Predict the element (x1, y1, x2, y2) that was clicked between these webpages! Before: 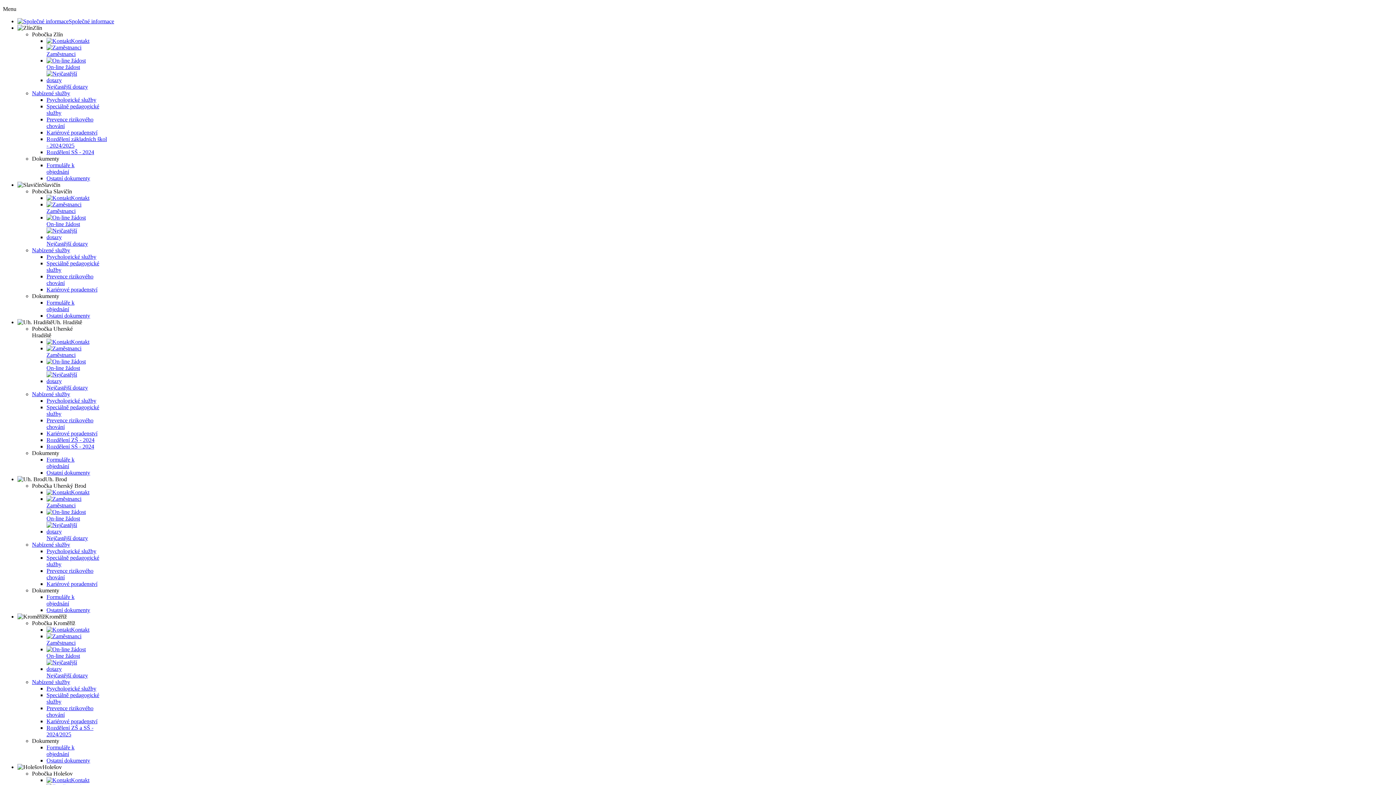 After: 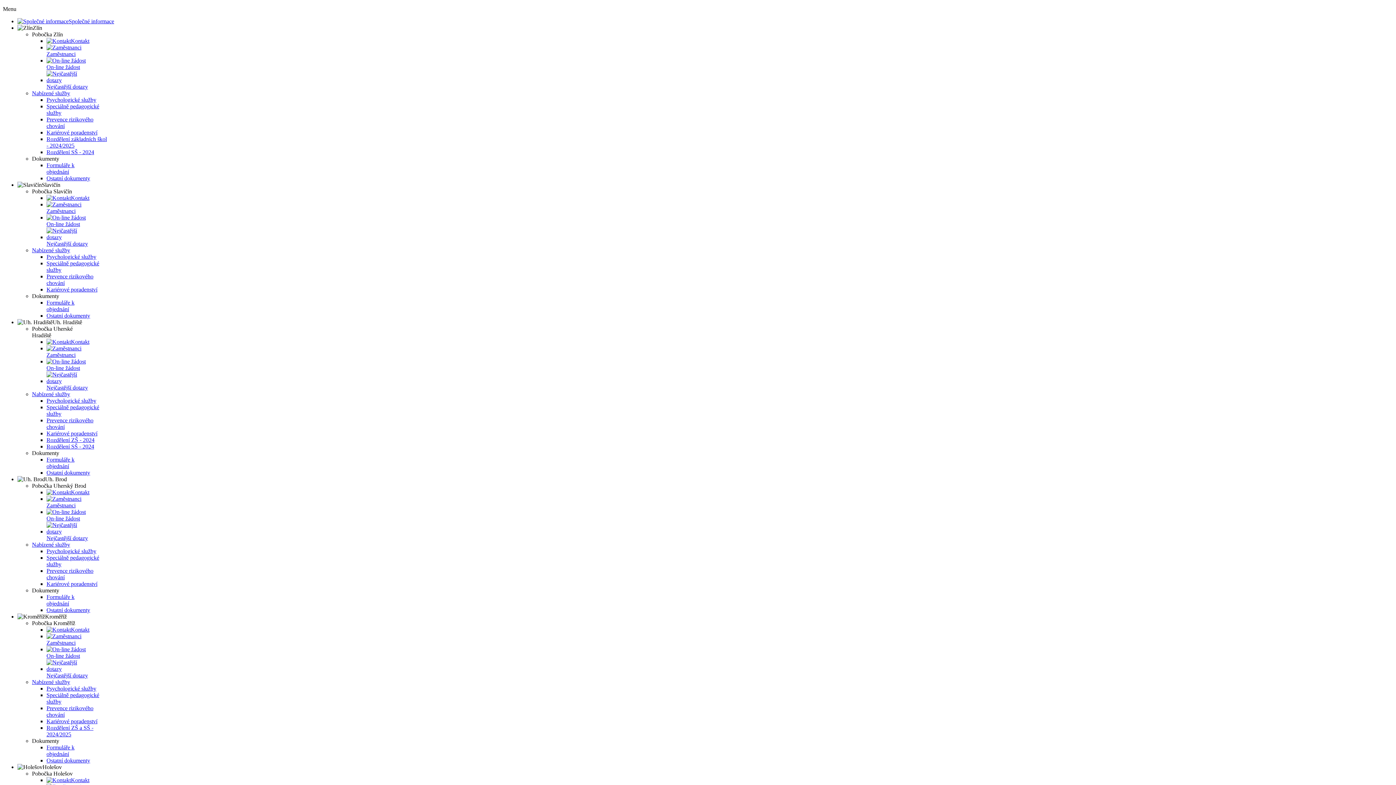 Action: bbox: (46, 162, 74, 174) label: Formuláře k objednání